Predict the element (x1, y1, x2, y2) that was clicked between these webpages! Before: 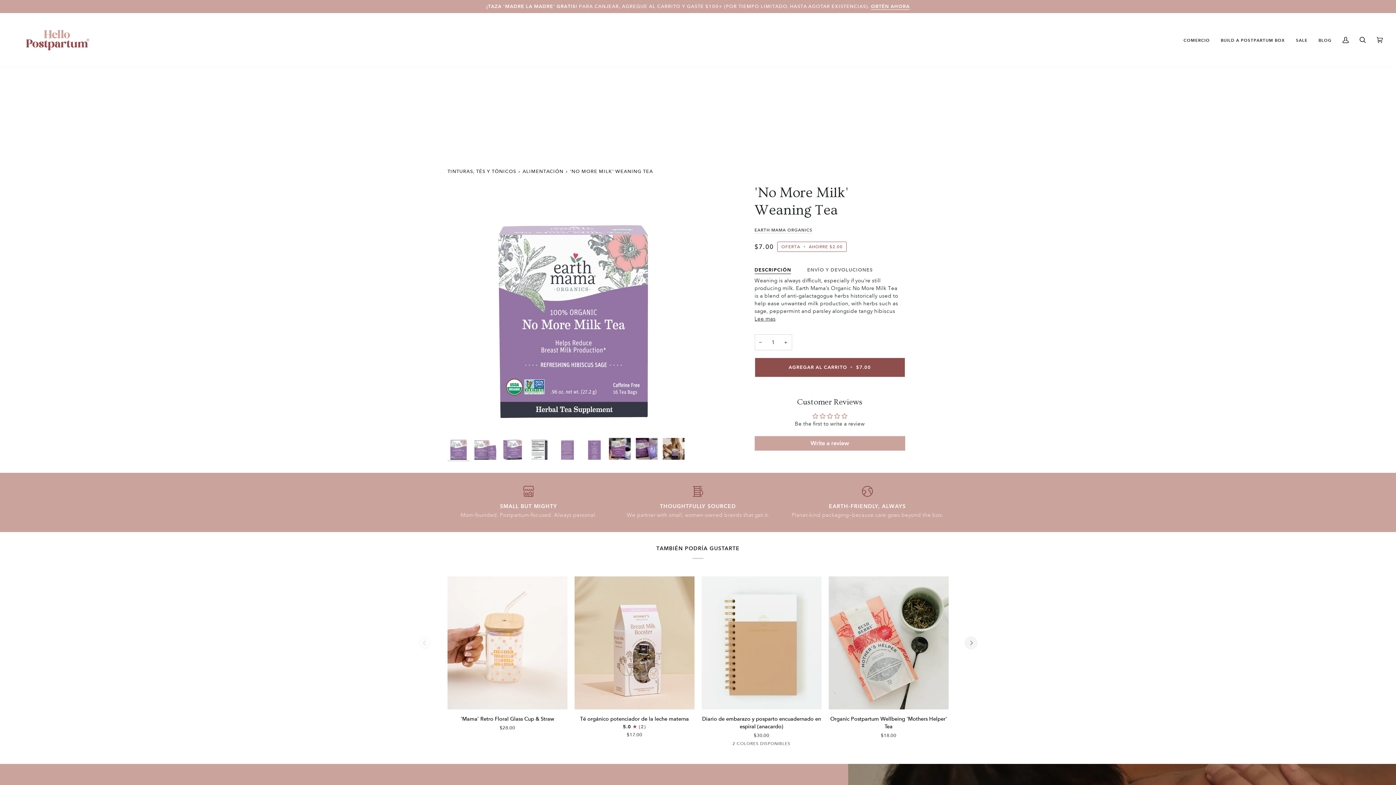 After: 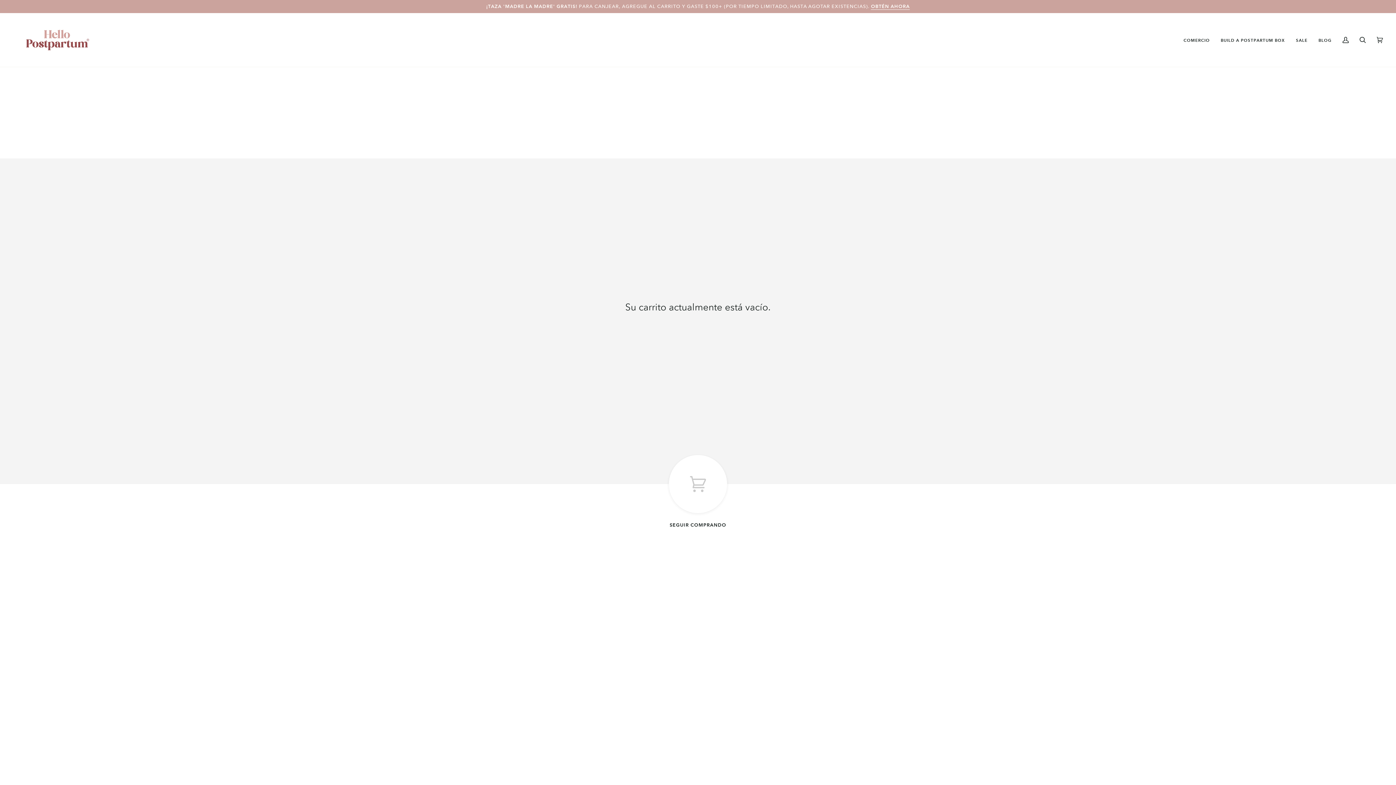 Action: bbox: (1371, 13, 1388, 66) label: Carrito
(0)